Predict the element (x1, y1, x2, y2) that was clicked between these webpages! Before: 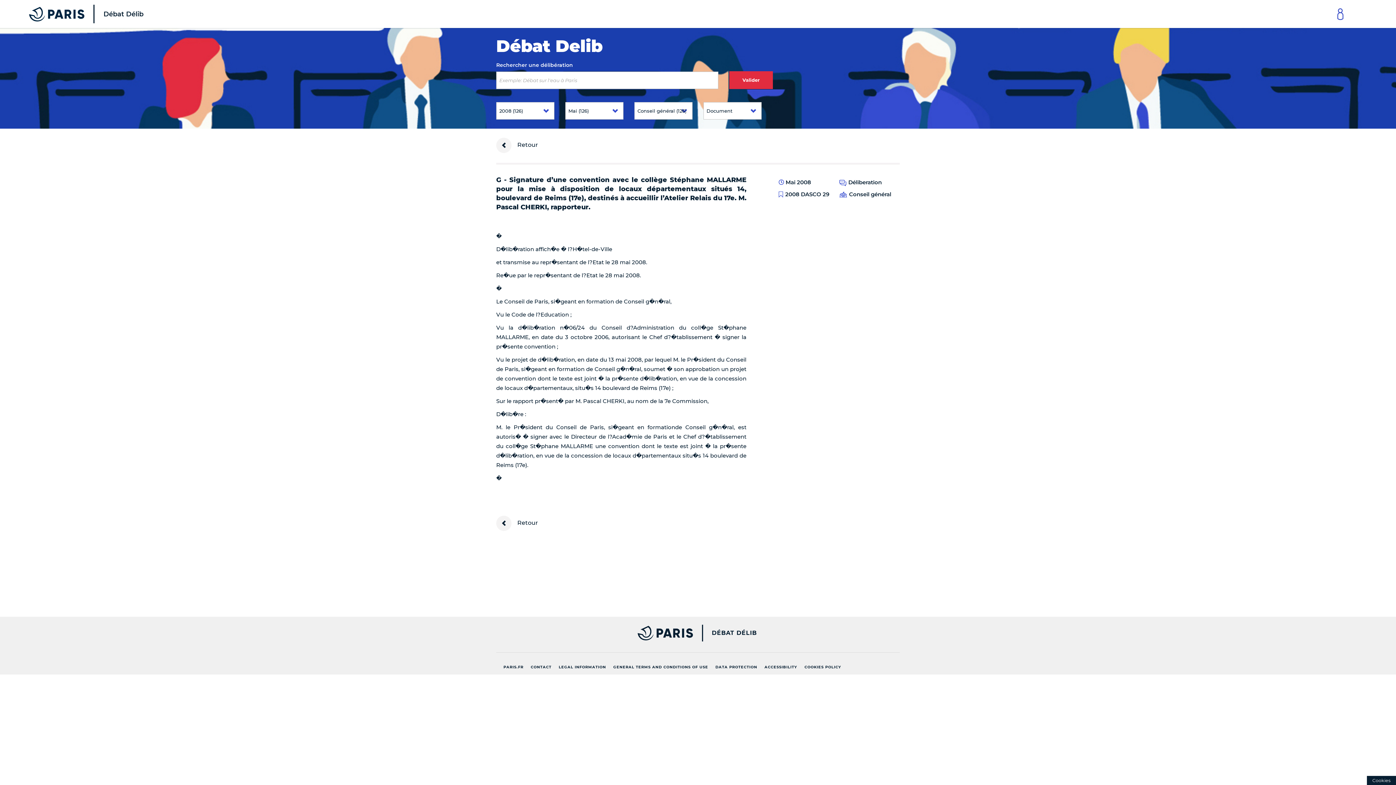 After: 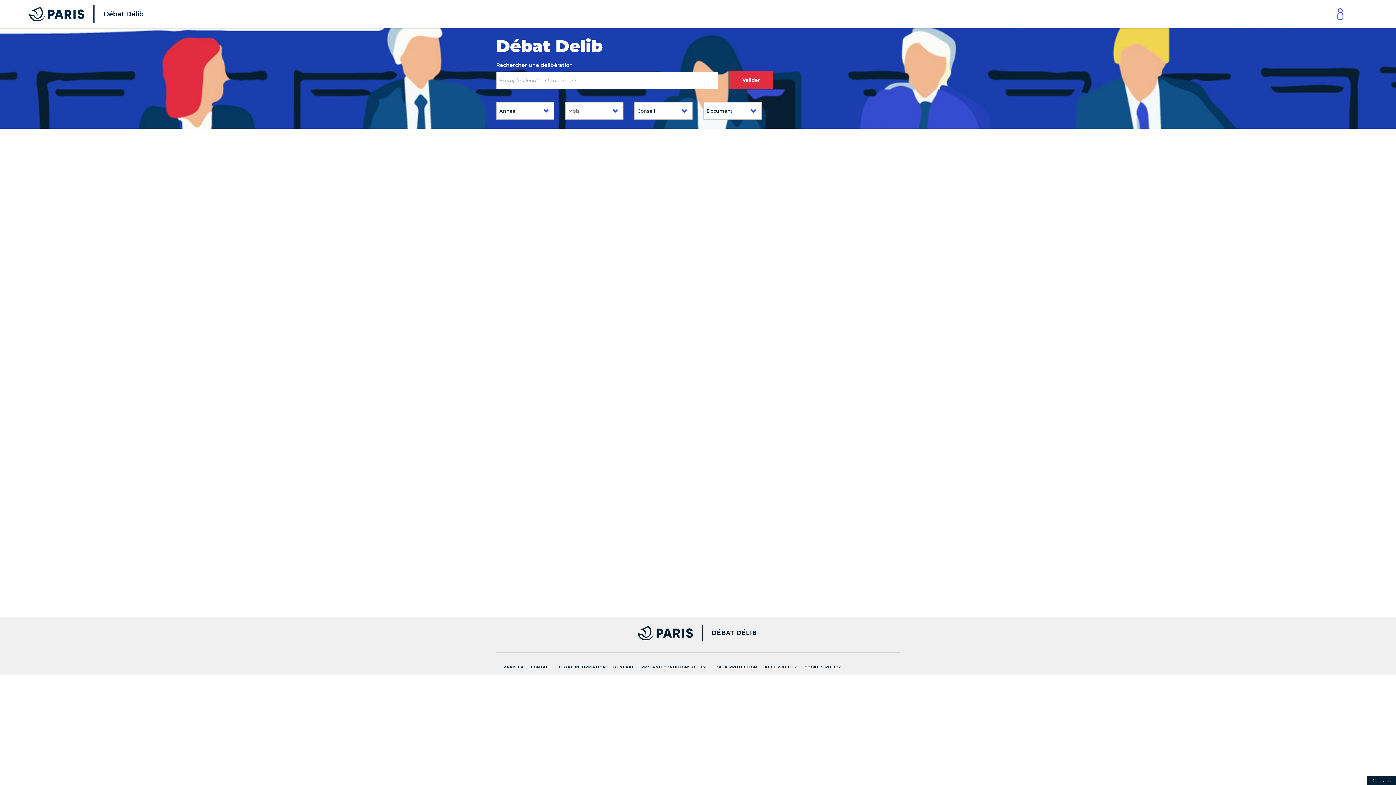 Action: bbox: (703, 630, 905, 636) label: DÉBAT DÉLIB